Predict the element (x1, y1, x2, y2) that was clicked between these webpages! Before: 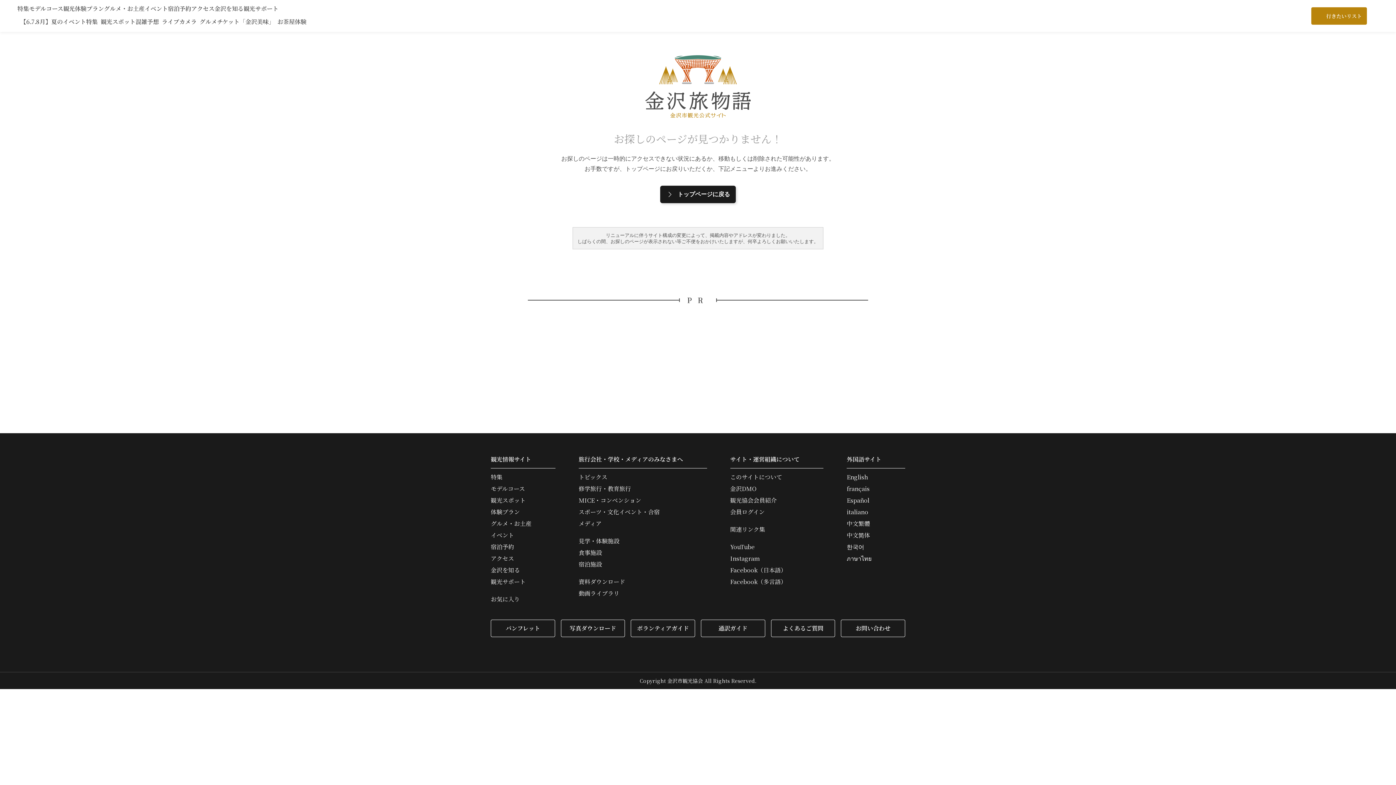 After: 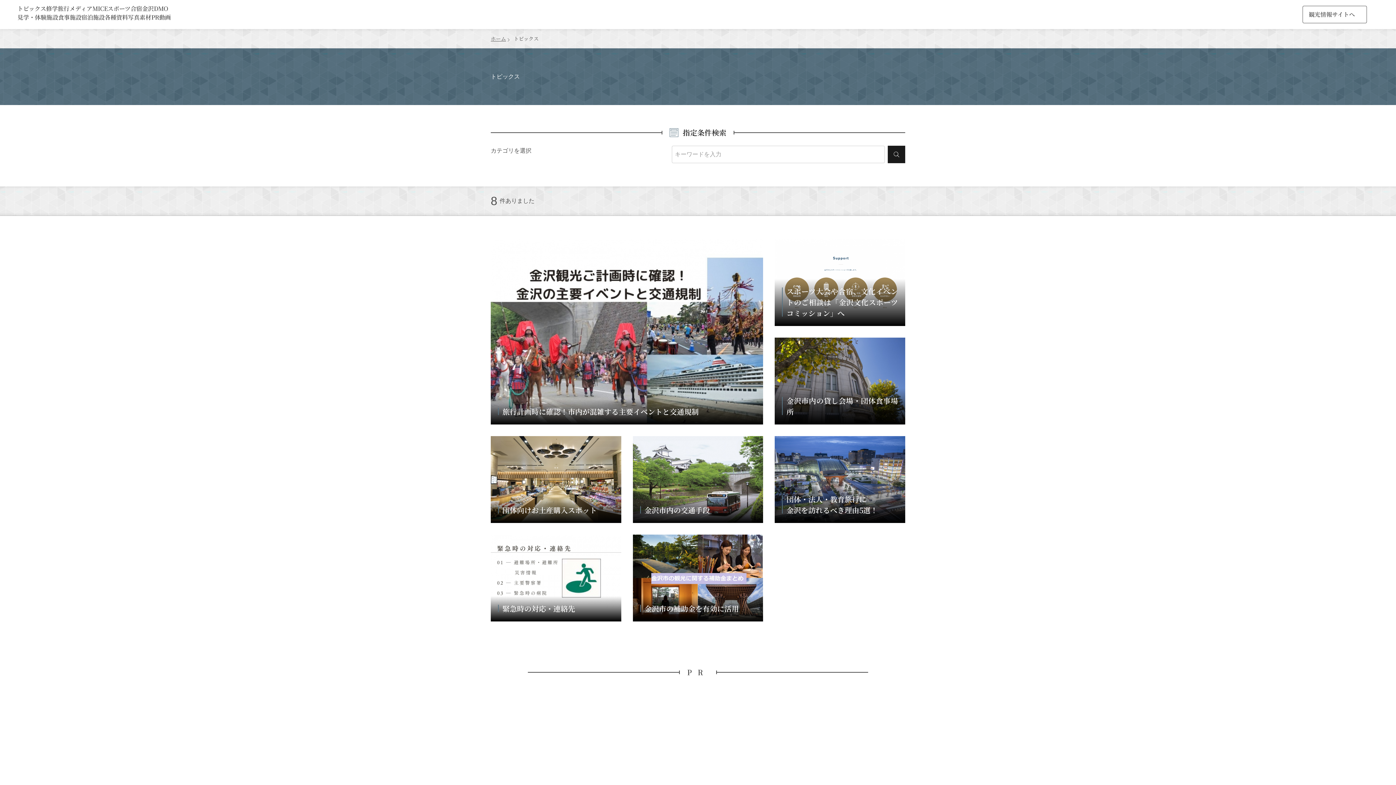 Action: label: スポーツ・文化イベント・合宿 bbox: (578, 509, 707, 515)